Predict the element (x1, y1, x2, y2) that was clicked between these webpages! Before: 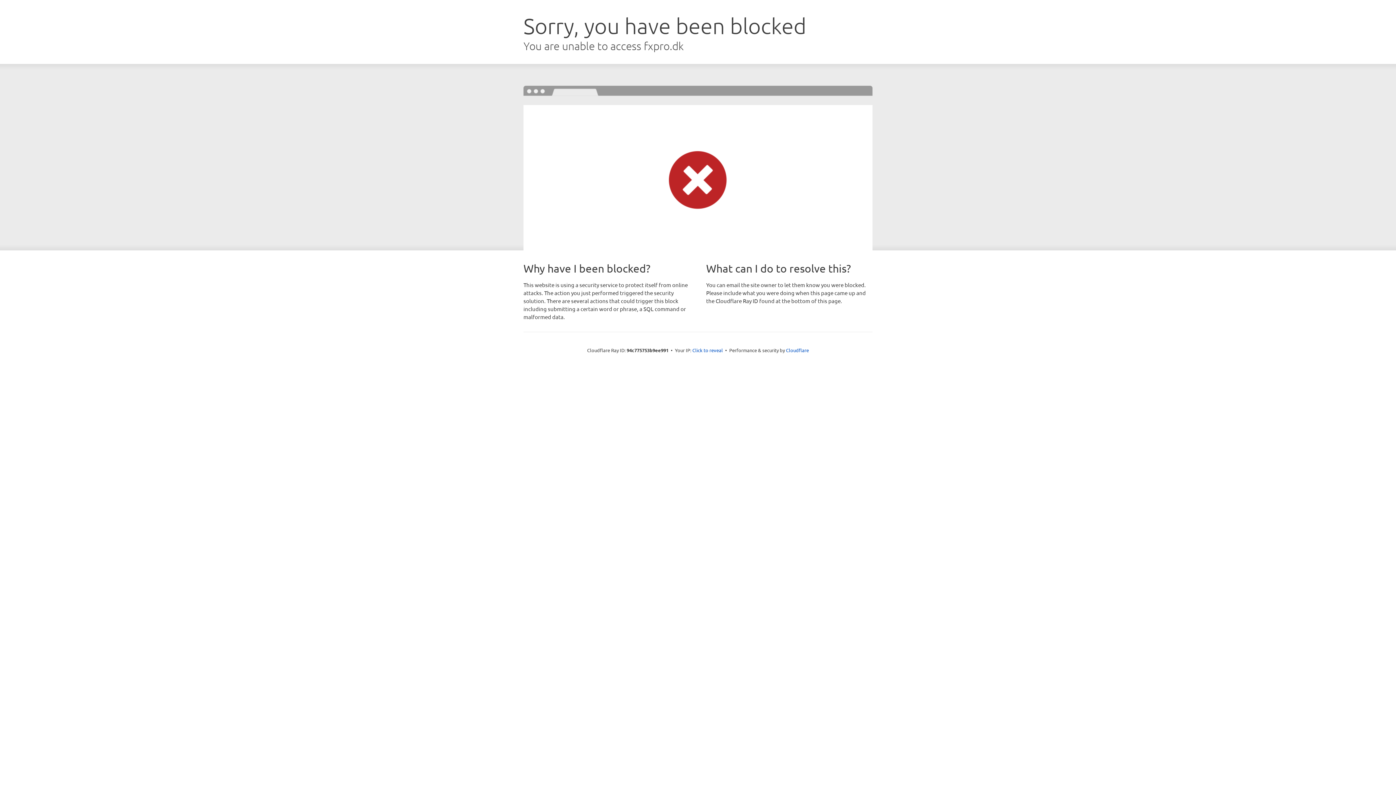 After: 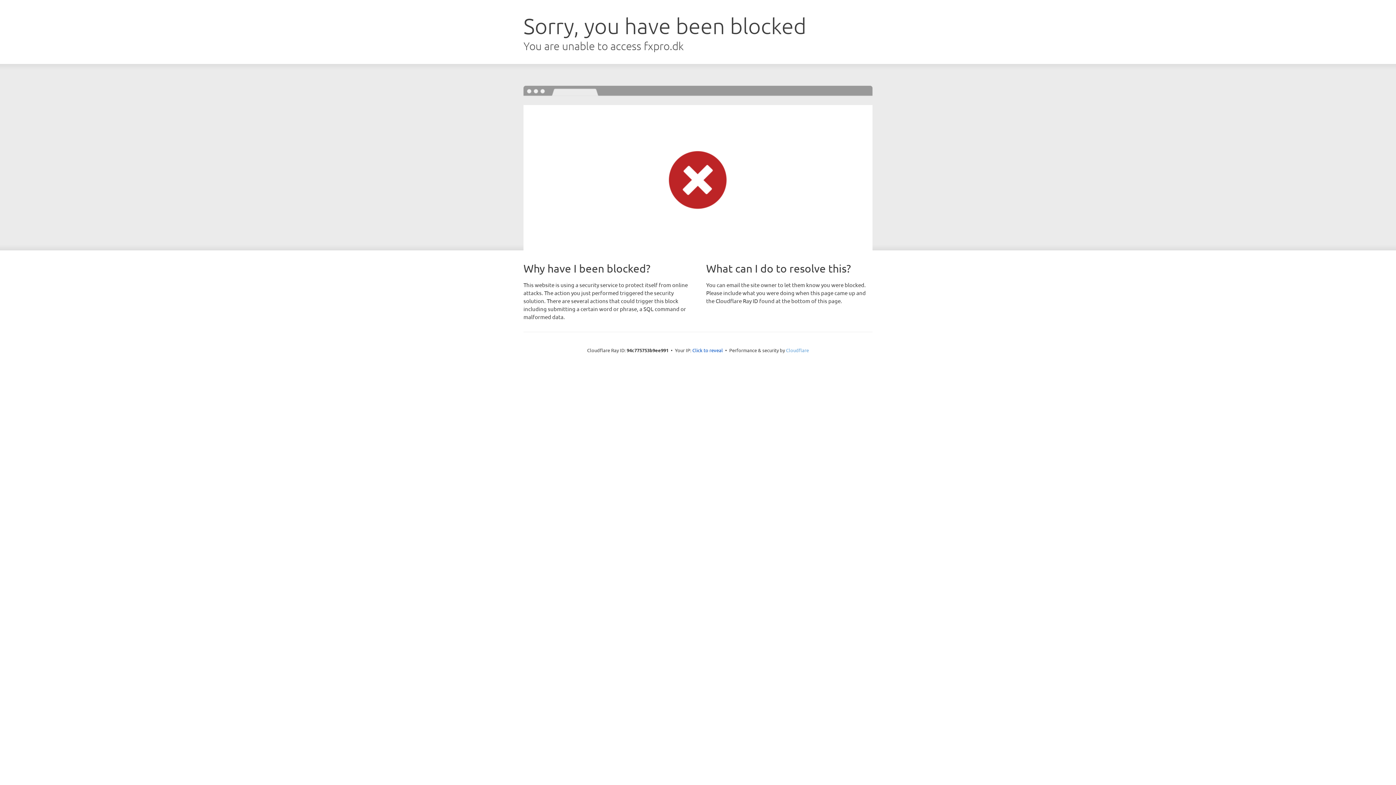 Action: bbox: (786, 347, 809, 353) label: Cloudflare